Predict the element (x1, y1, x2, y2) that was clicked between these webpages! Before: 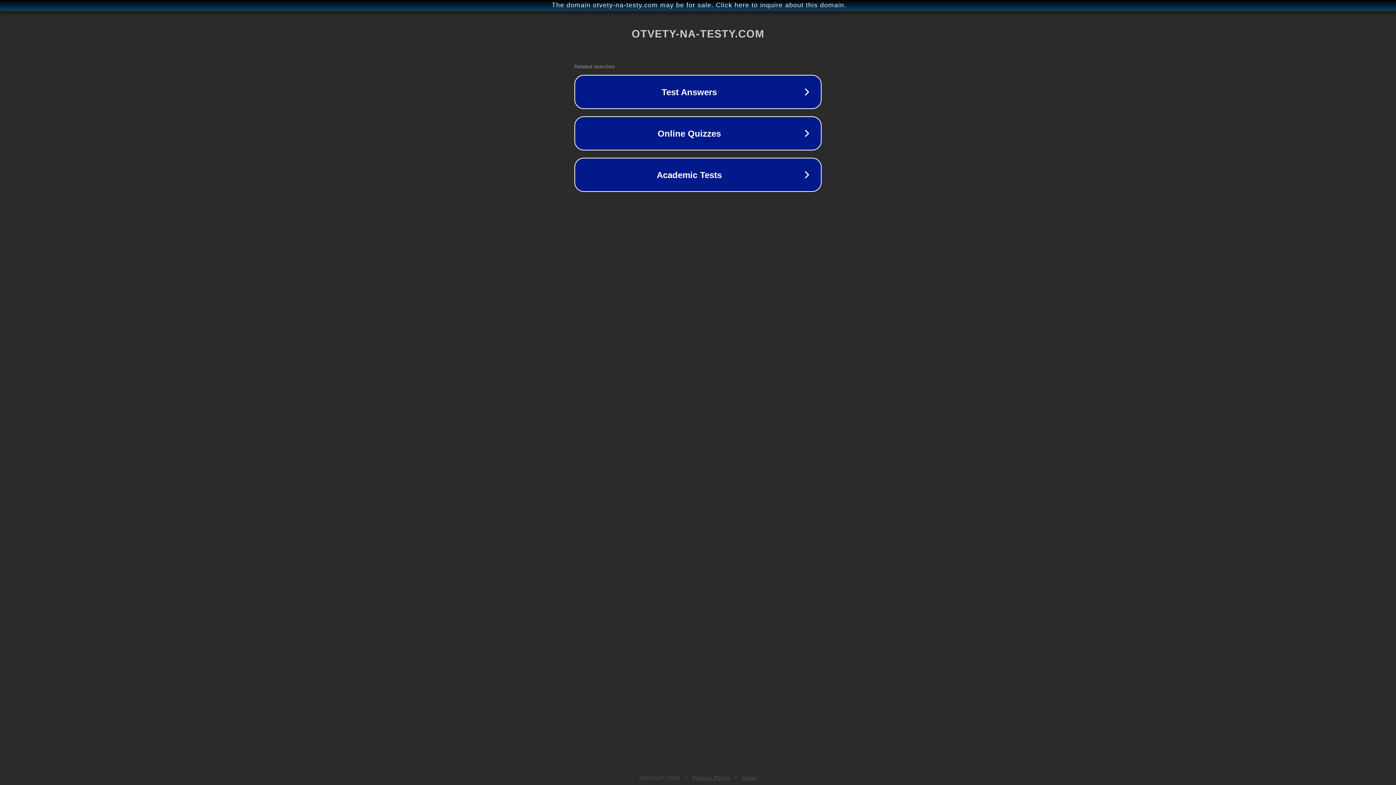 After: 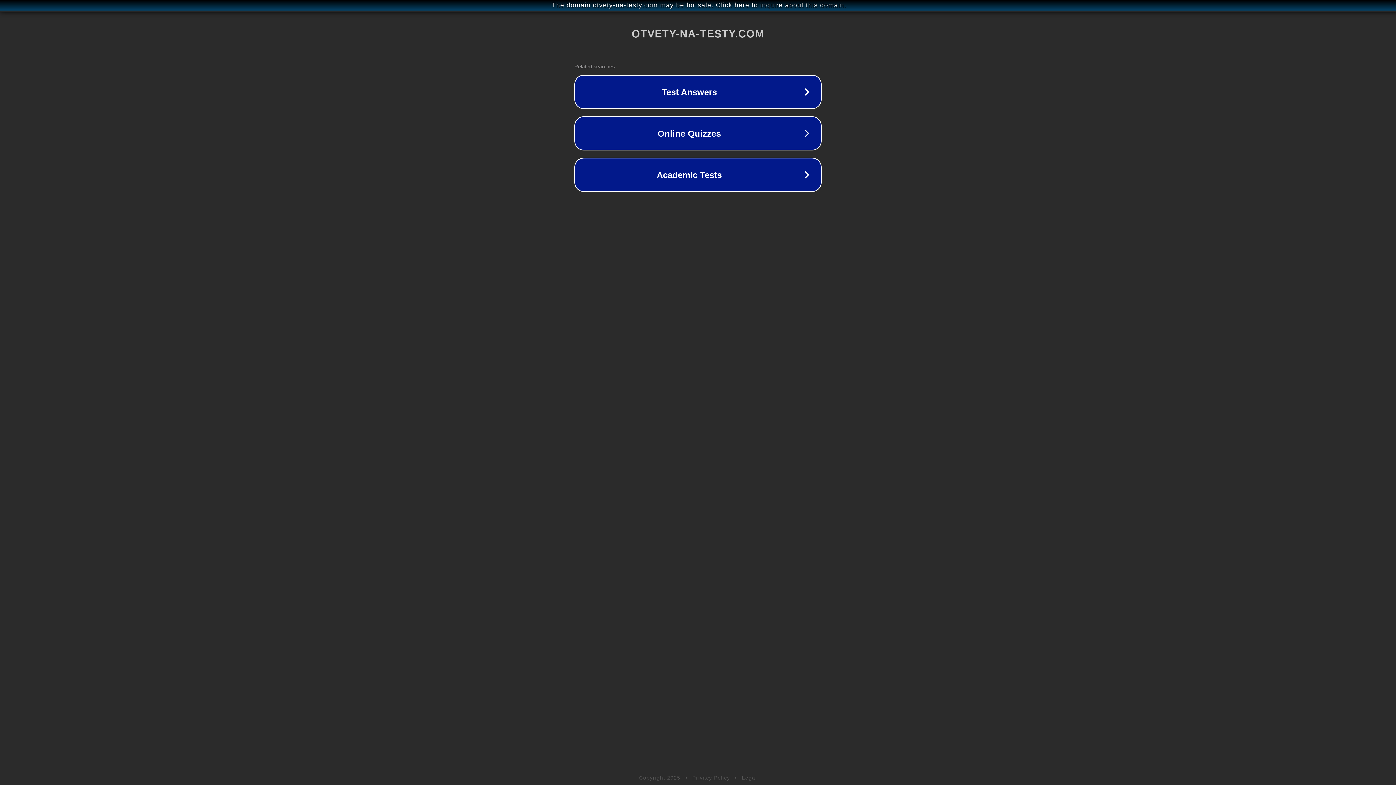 Action: label: Privacy Policy bbox: (692, 775, 730, 781)